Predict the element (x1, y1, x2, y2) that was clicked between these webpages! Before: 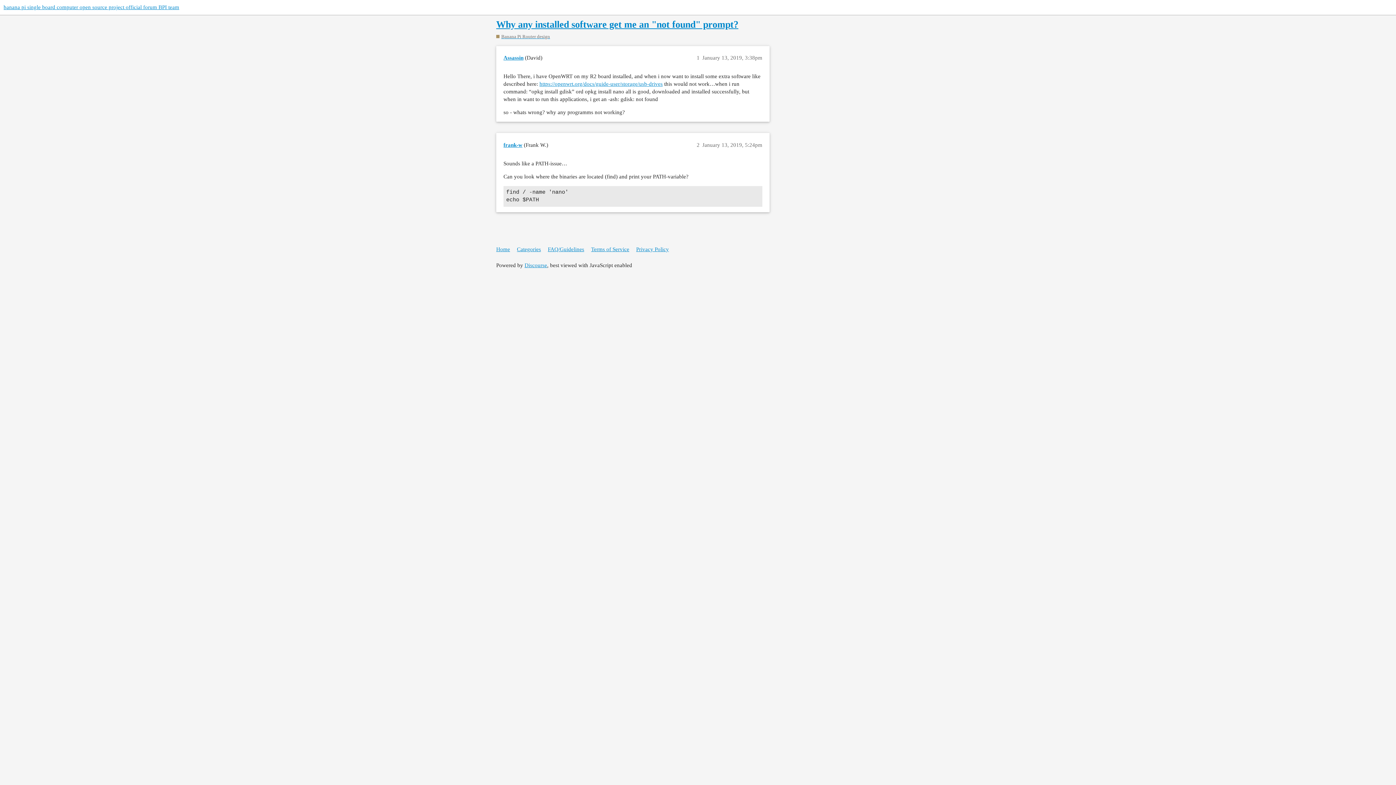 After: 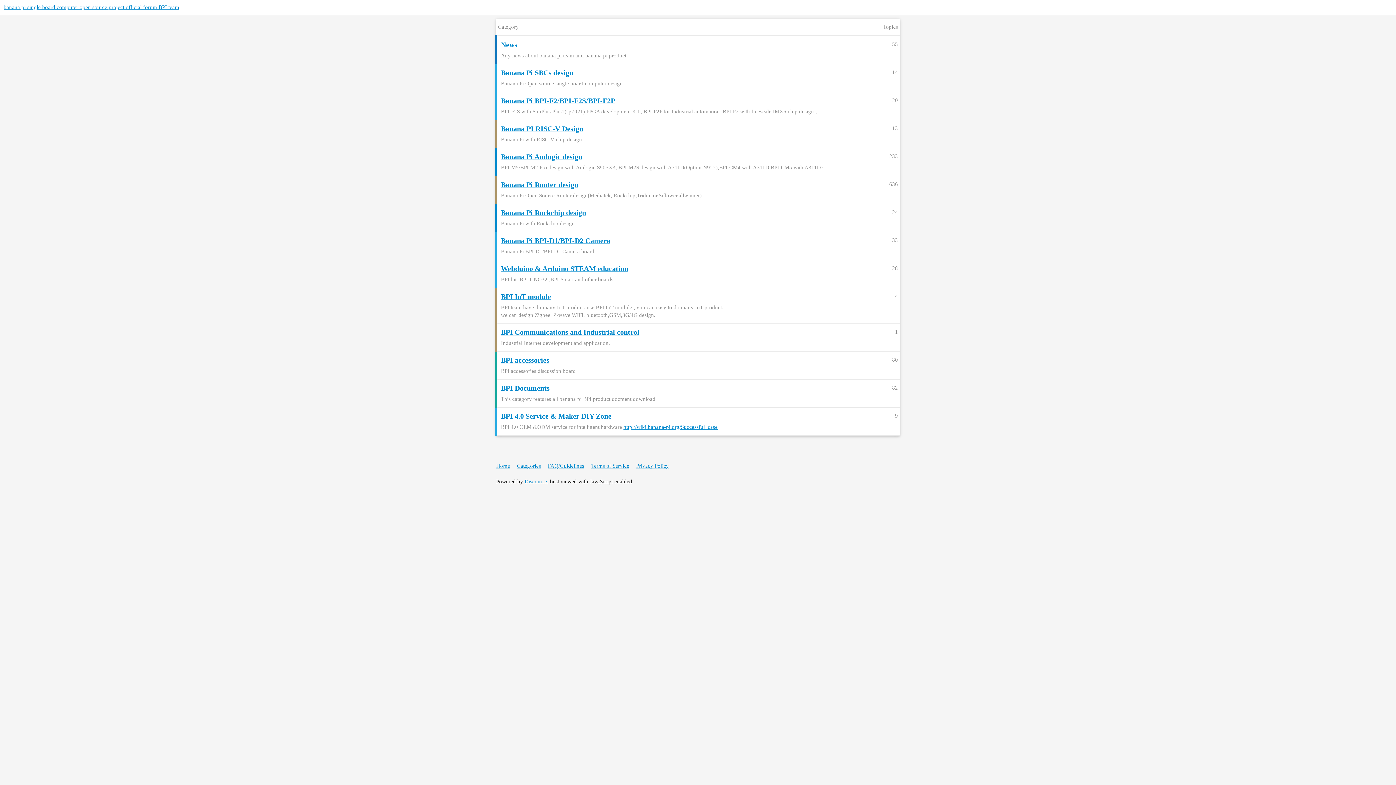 Action: label: Home bbox: (496, 243, 515, 256)